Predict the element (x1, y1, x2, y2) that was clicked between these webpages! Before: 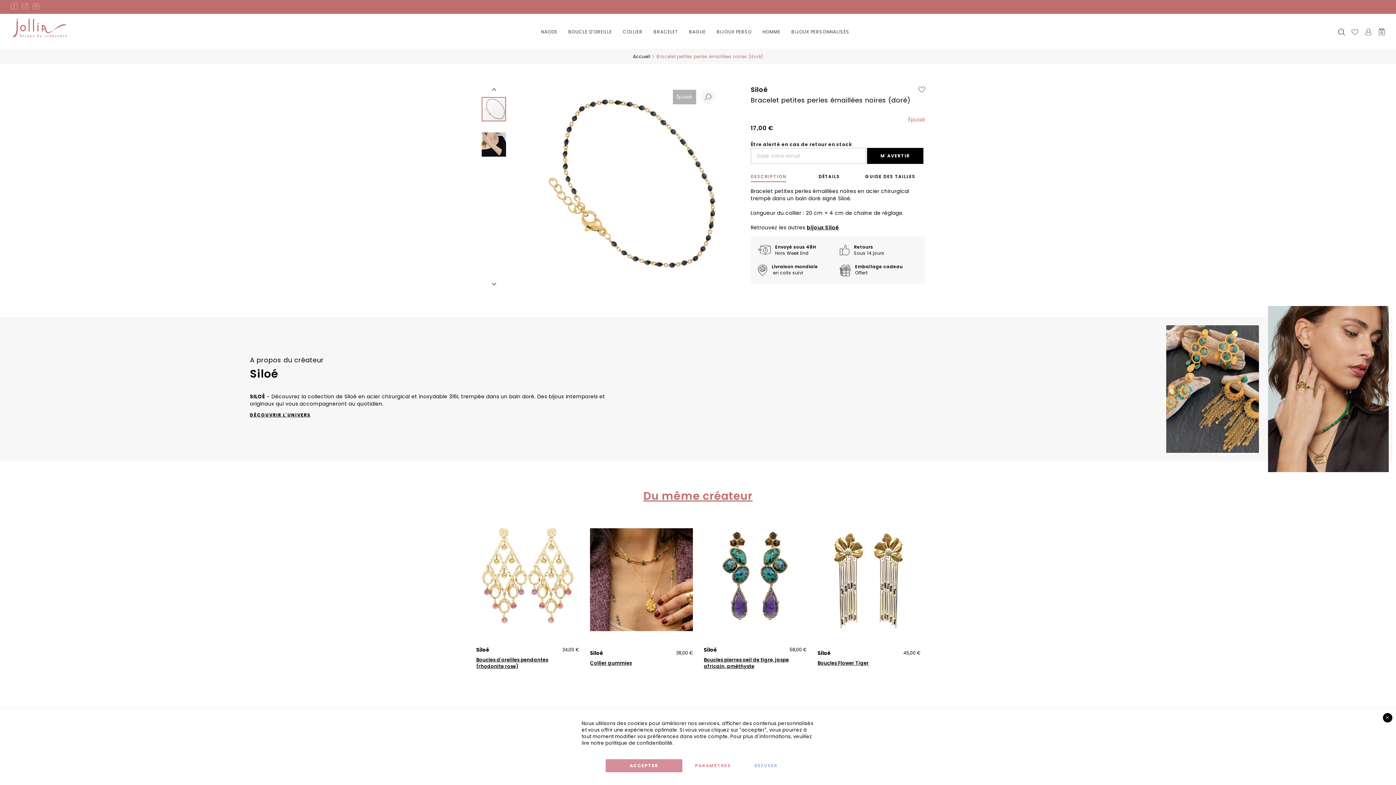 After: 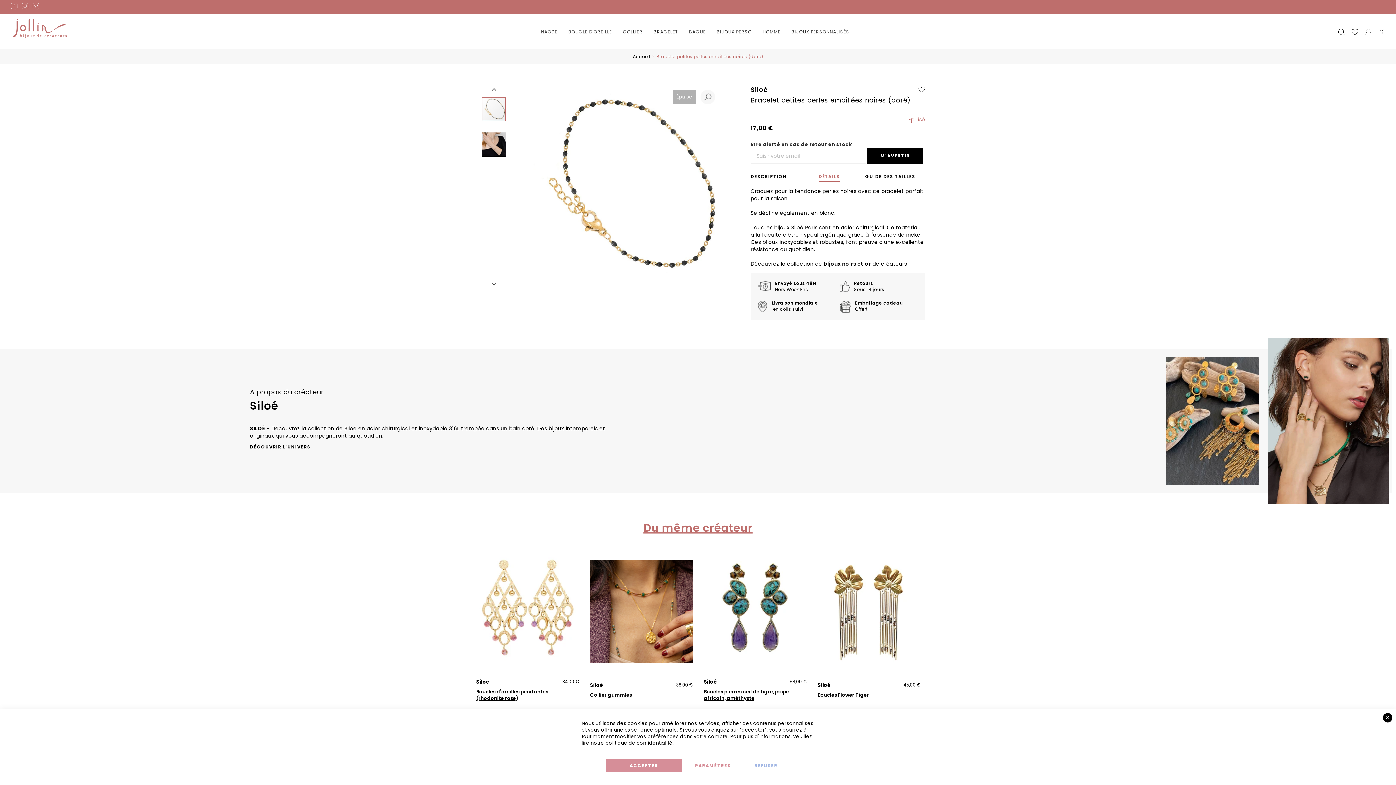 Action: bbox: (818, 156, 840, 166) label: DÉTAILS